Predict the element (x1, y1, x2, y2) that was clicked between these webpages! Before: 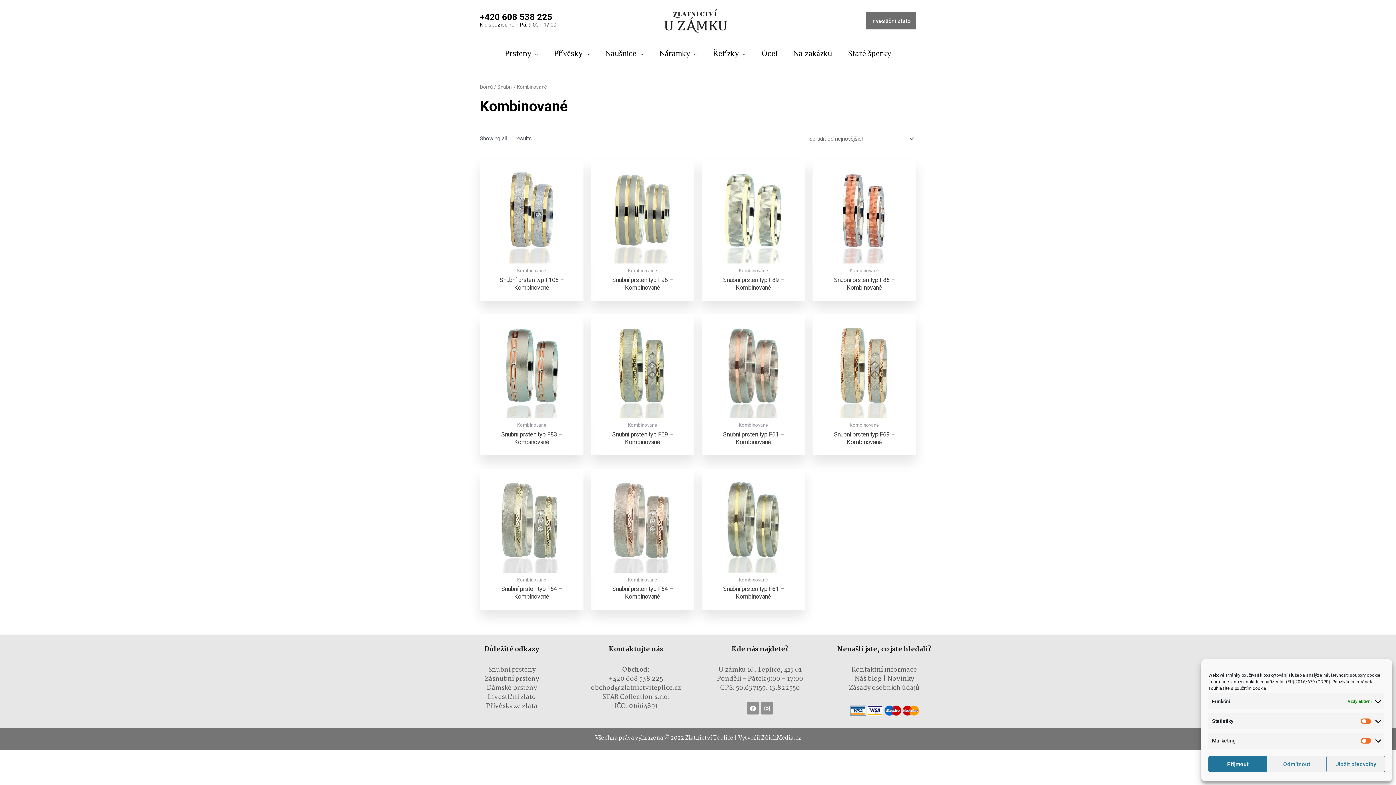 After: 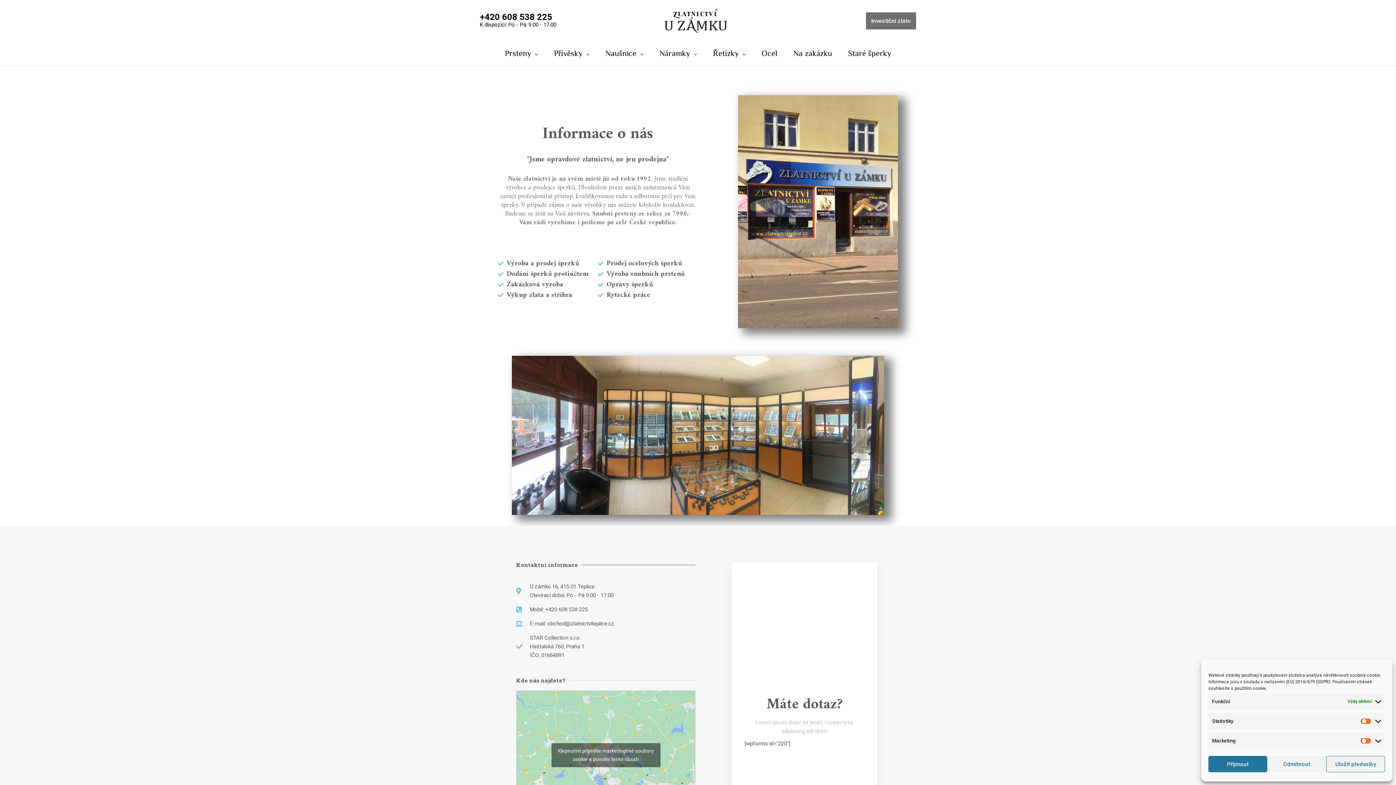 Action: bbox: (851, 665, 917, 675) label: Kontaktní informace